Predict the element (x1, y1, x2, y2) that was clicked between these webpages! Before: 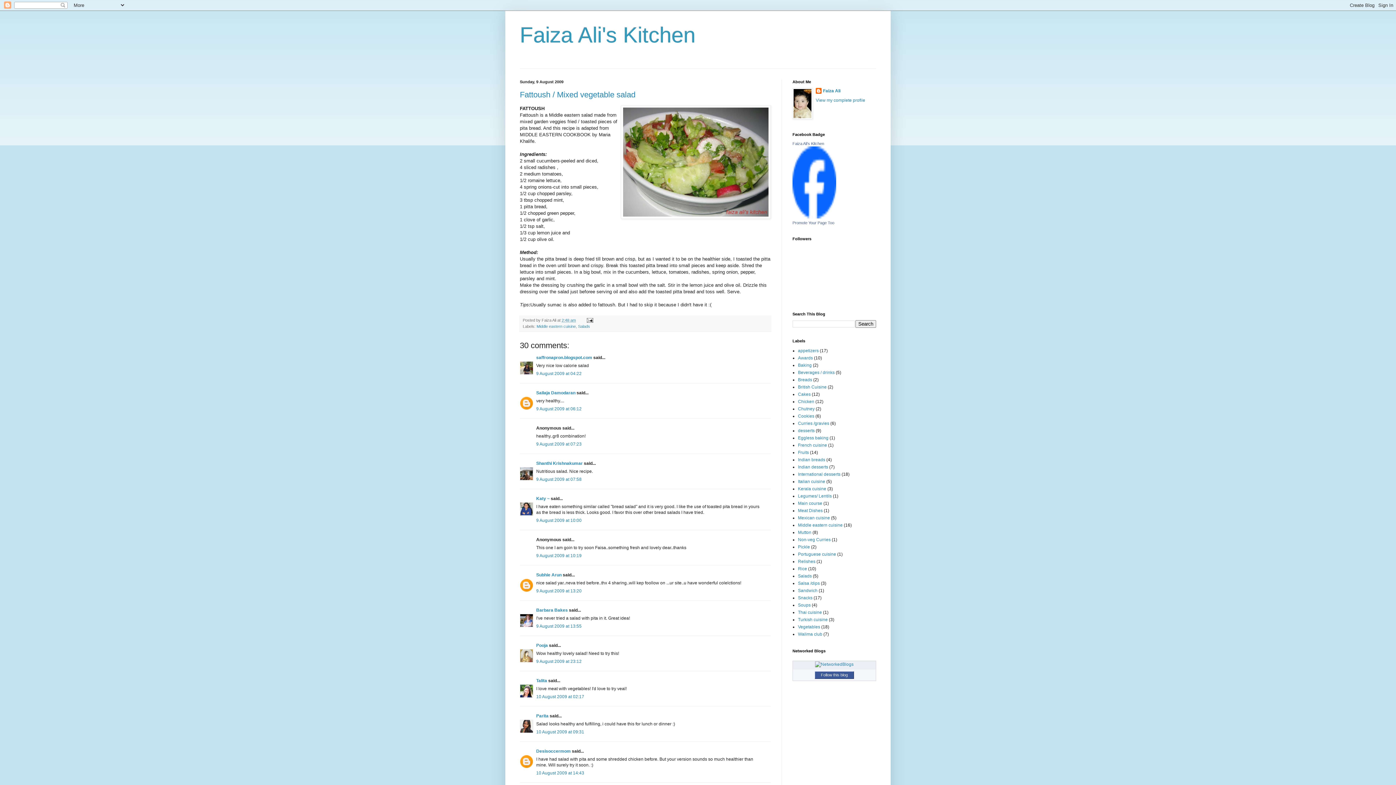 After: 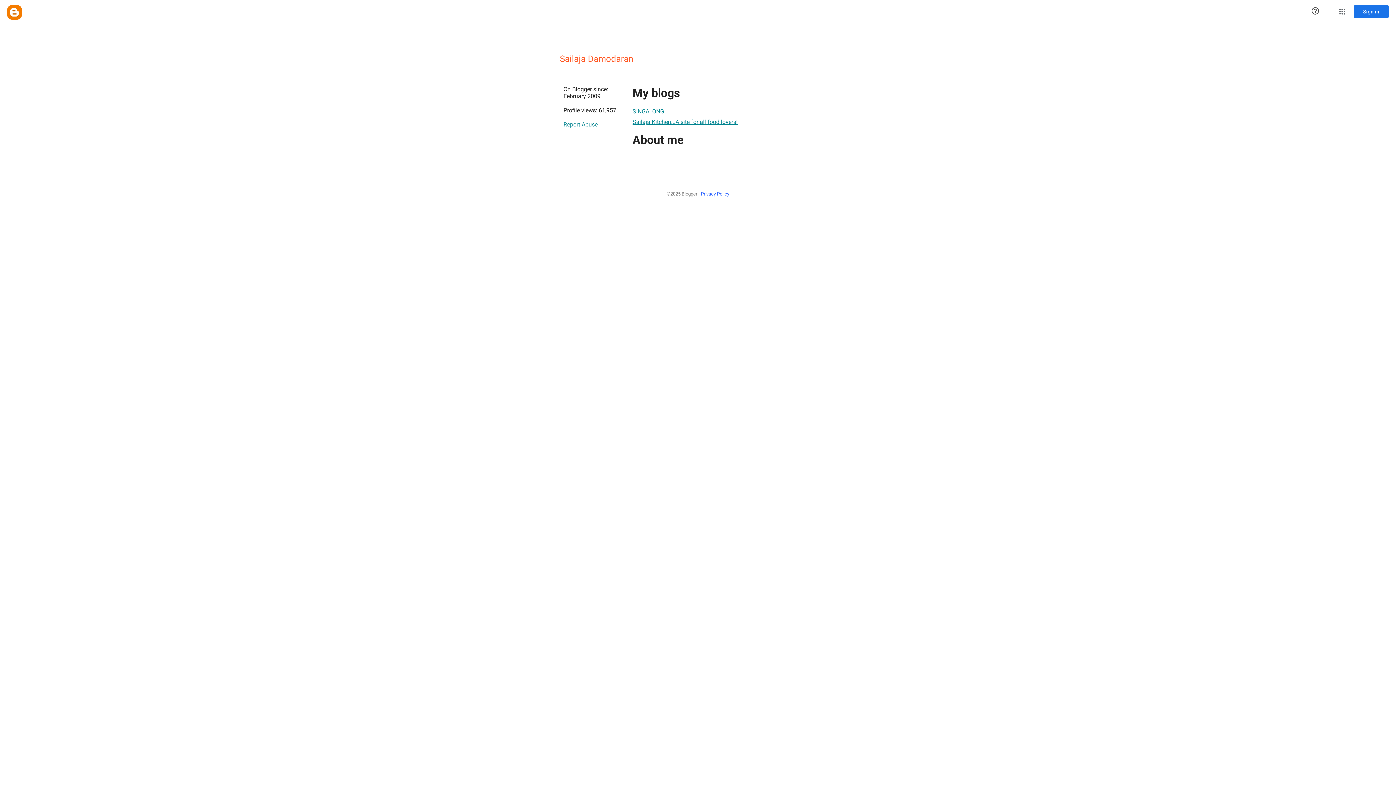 Action: label: Sailaja Damodaran bbox: (536, 390, 575, 395)